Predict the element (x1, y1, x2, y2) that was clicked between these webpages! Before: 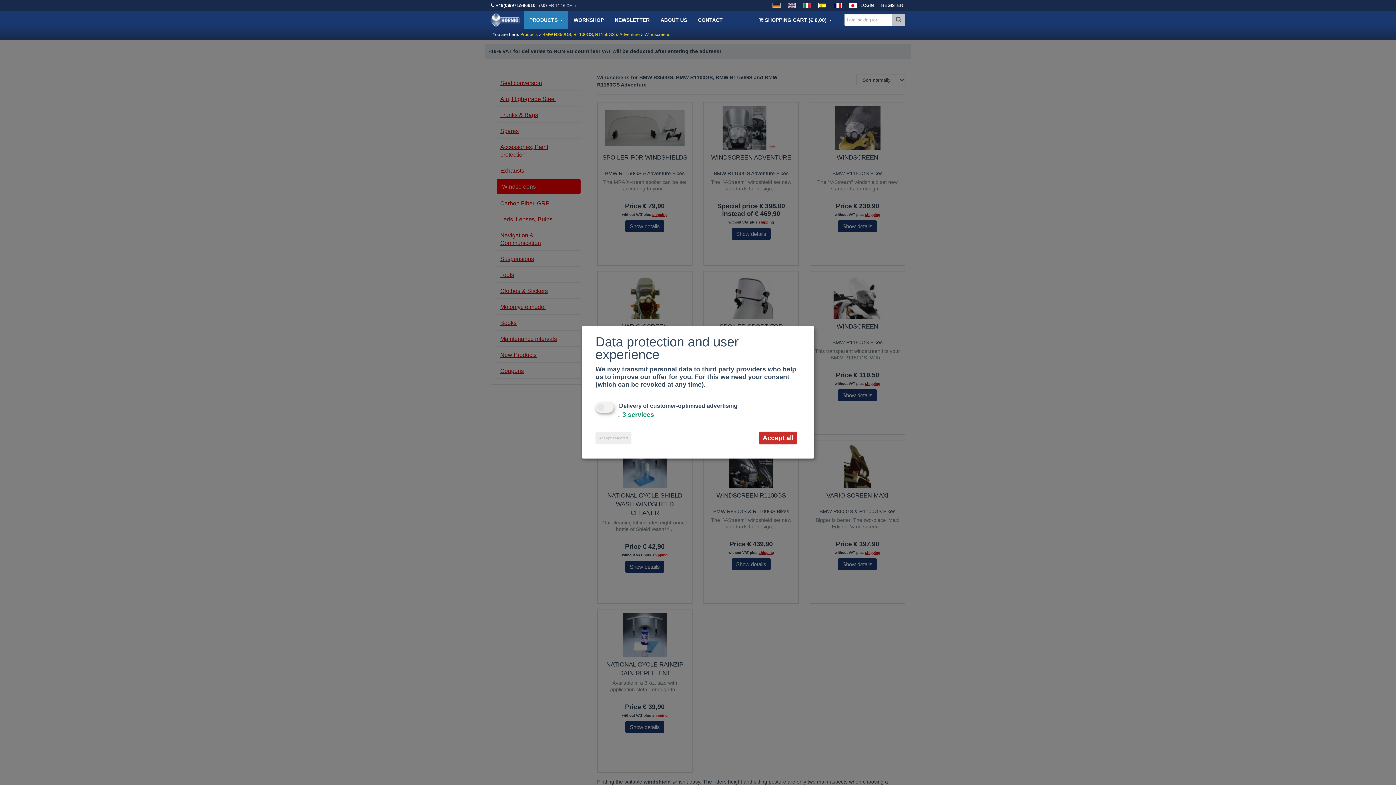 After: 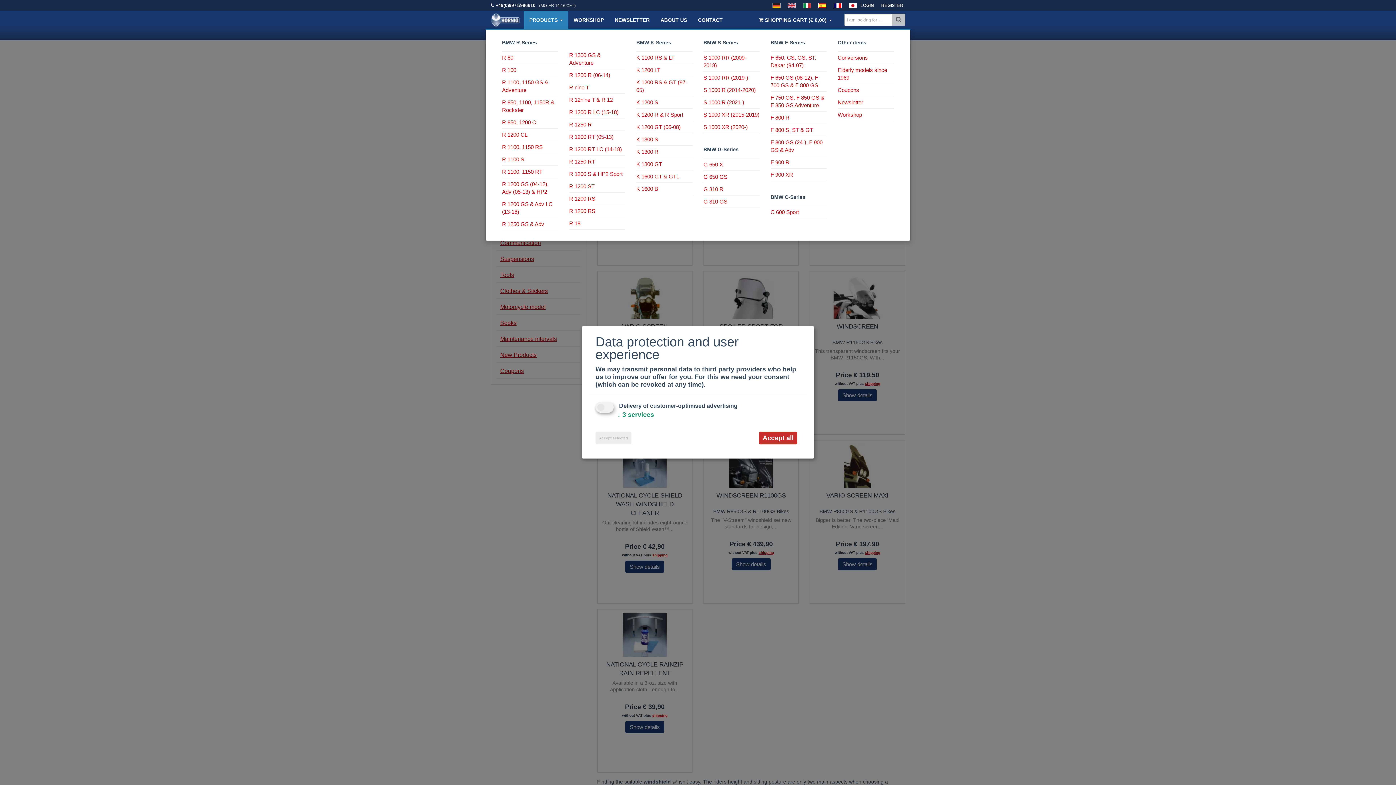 Action: label: PRODUCTS  bbox: (524, 10, 568, 29)